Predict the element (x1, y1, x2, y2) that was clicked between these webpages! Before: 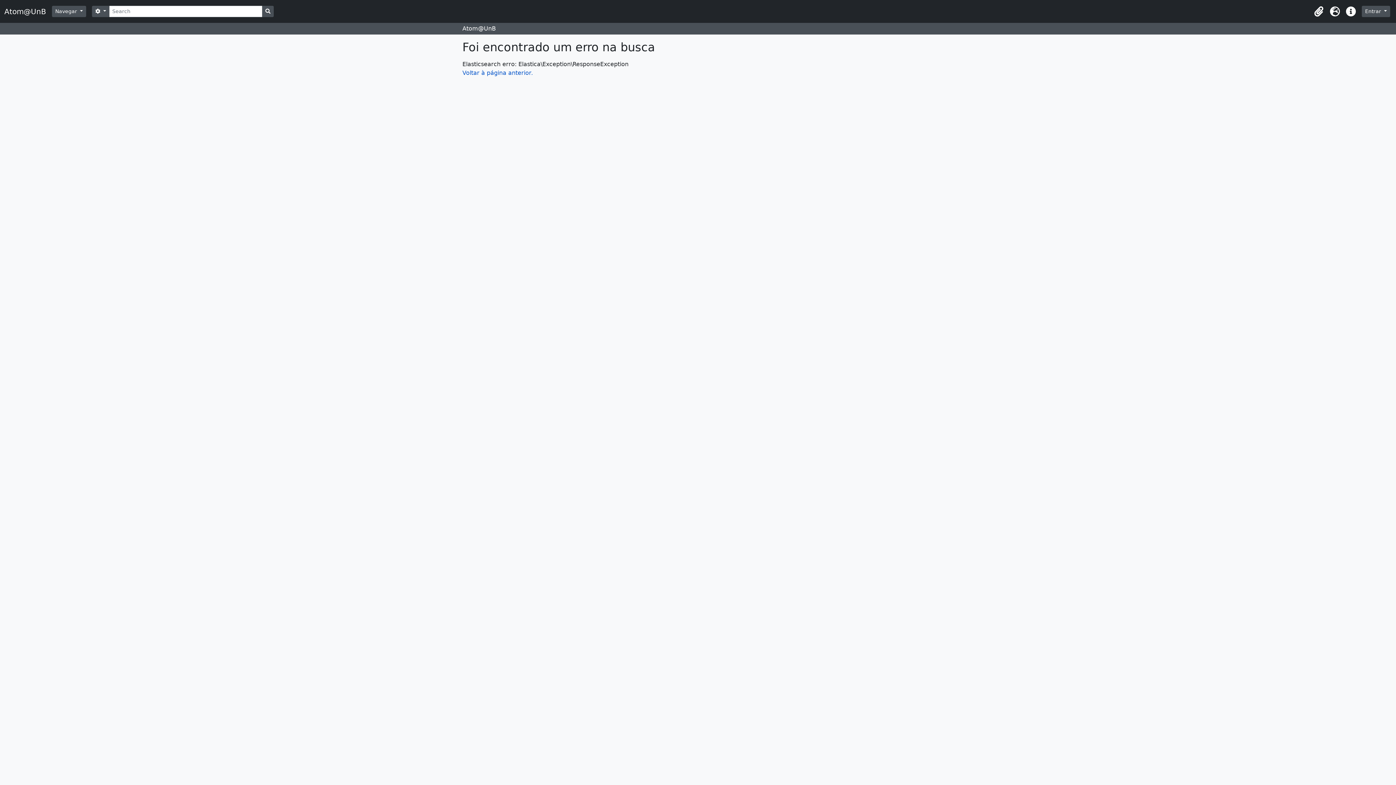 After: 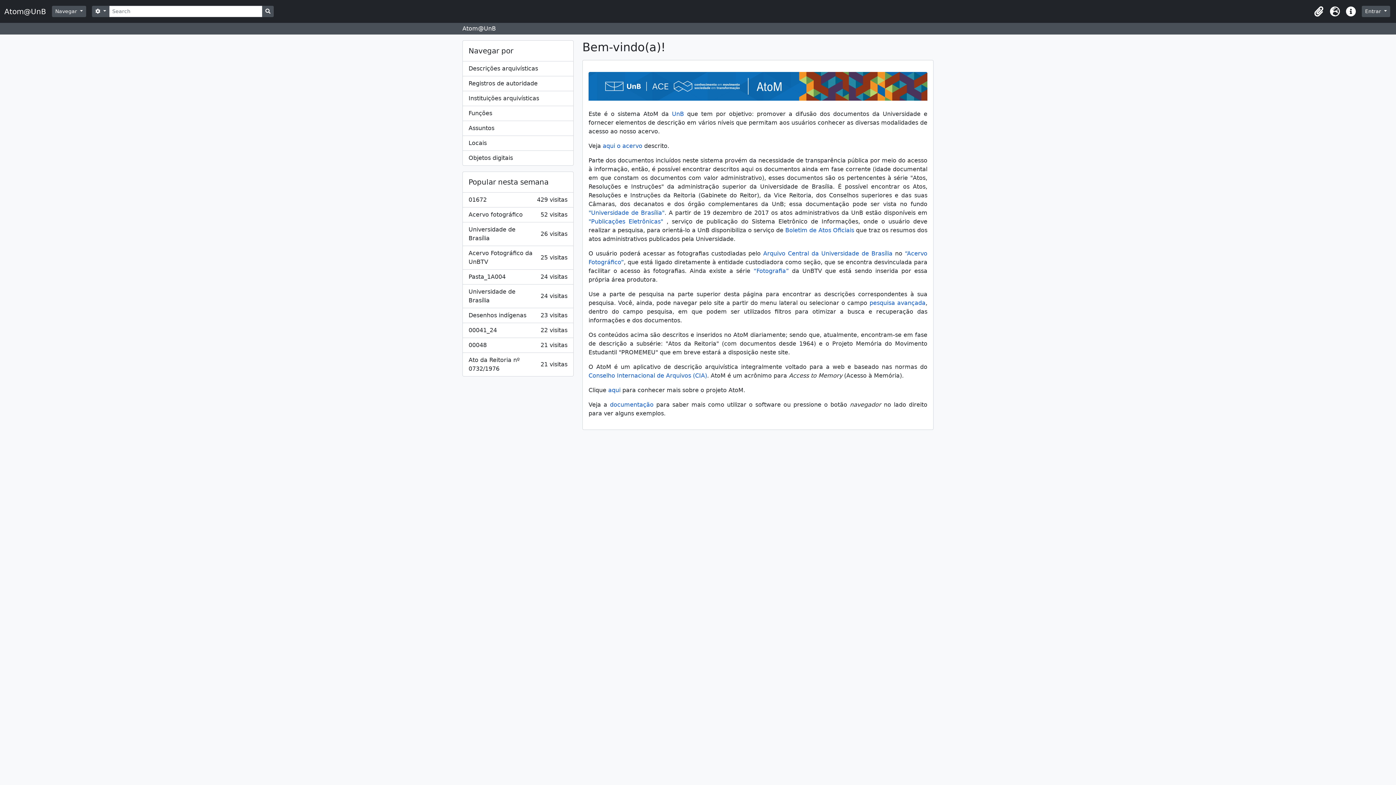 Action: label: Atom@UnB bbox: (4, 4, 52, 18)